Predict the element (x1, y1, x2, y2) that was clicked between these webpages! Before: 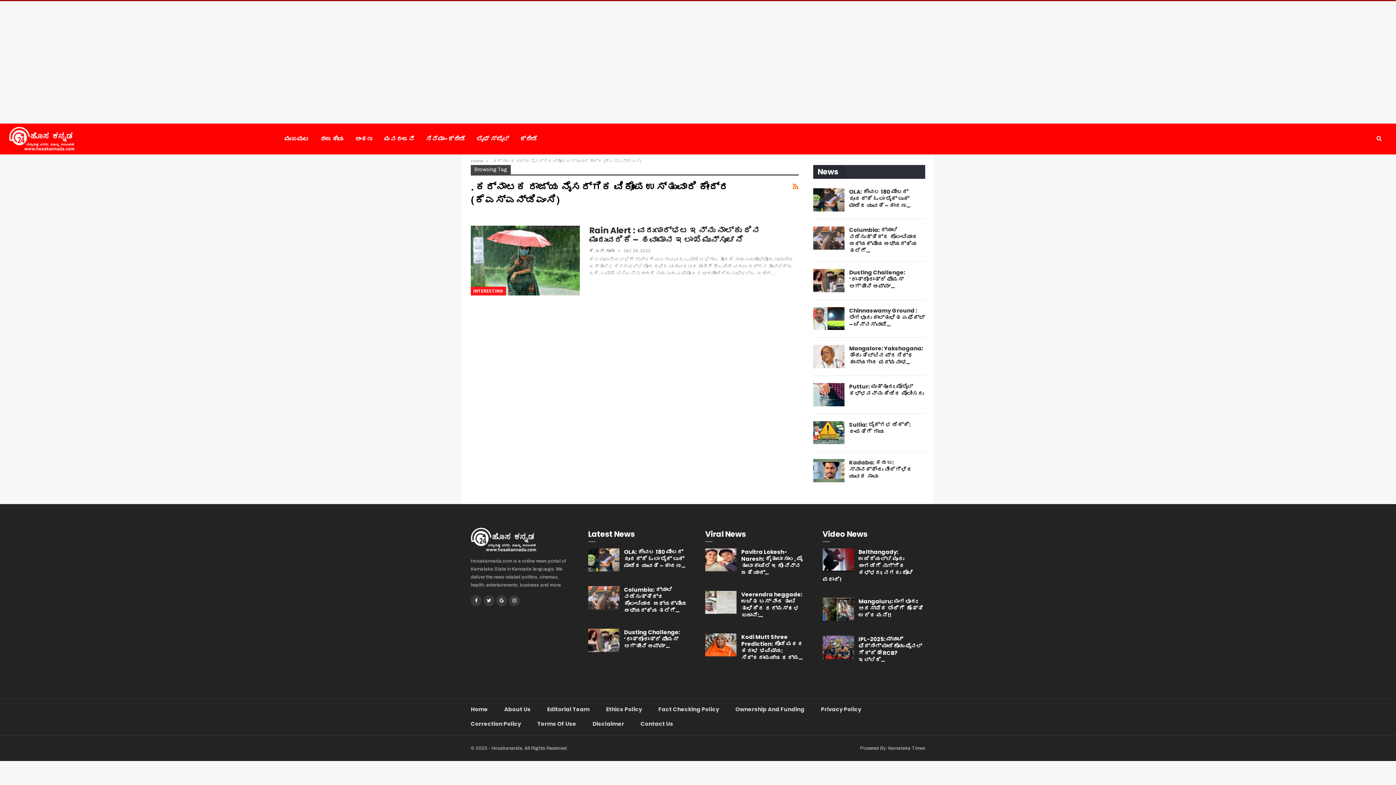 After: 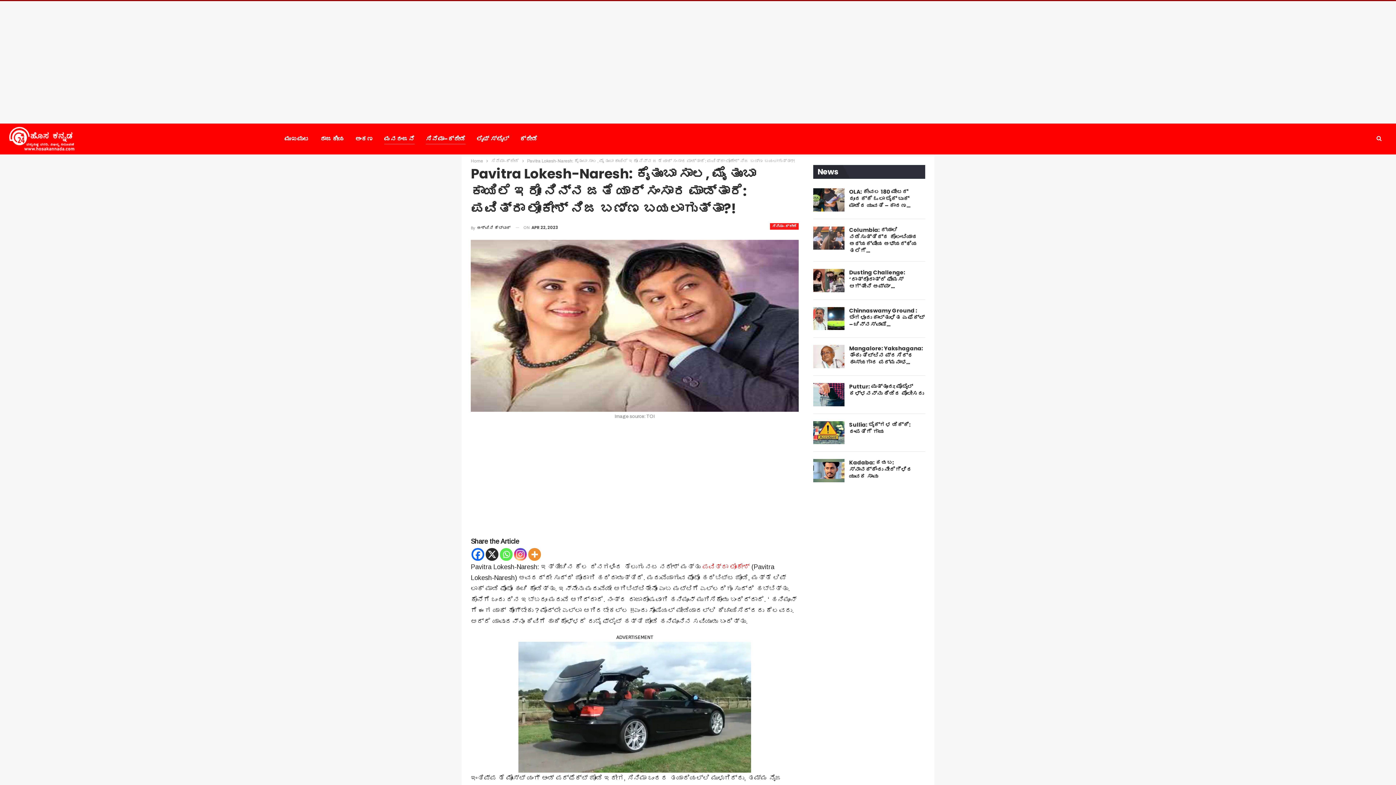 Action: bbox: (705, 548, 736, 571)